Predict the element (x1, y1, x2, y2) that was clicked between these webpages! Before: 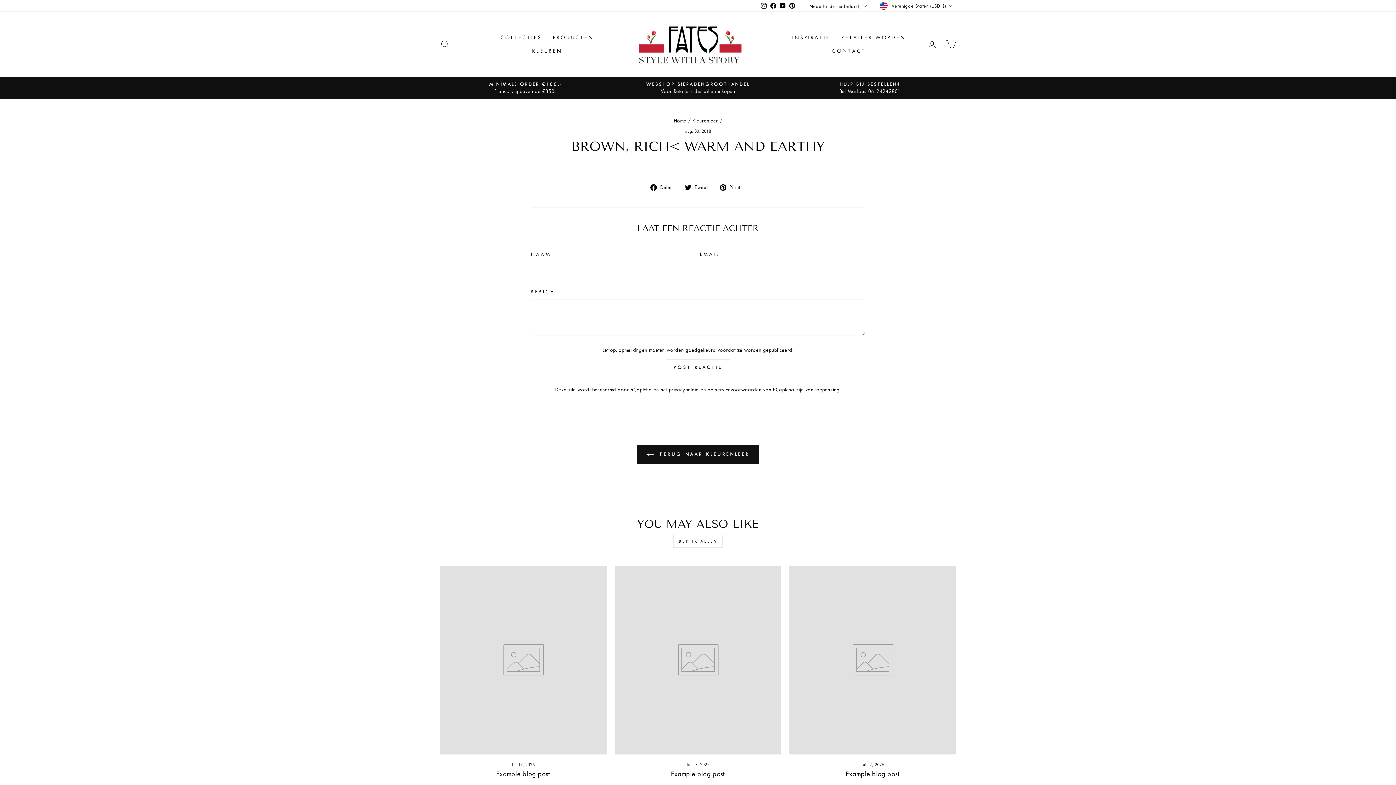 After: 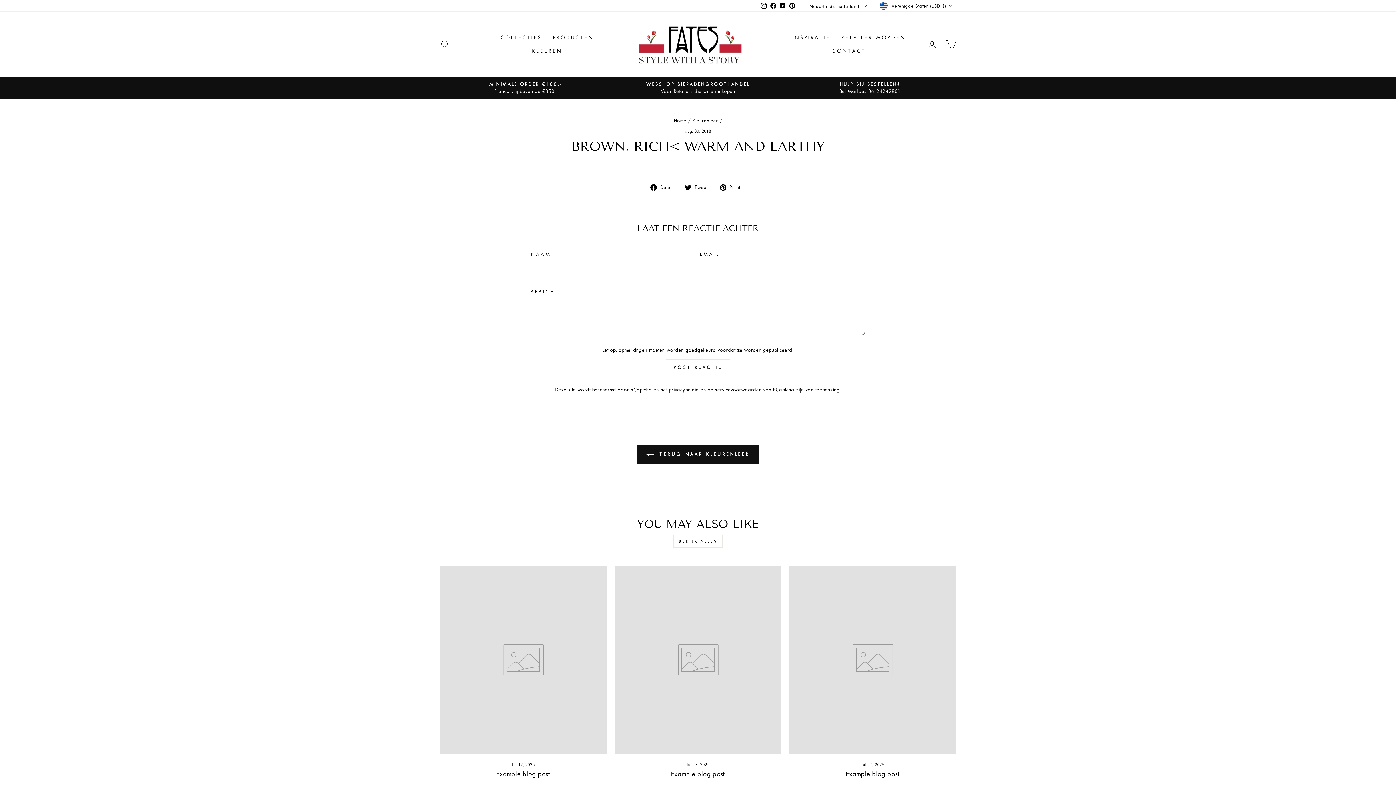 Action: bbox: (845, 770, 900, 778) label: Example blog post